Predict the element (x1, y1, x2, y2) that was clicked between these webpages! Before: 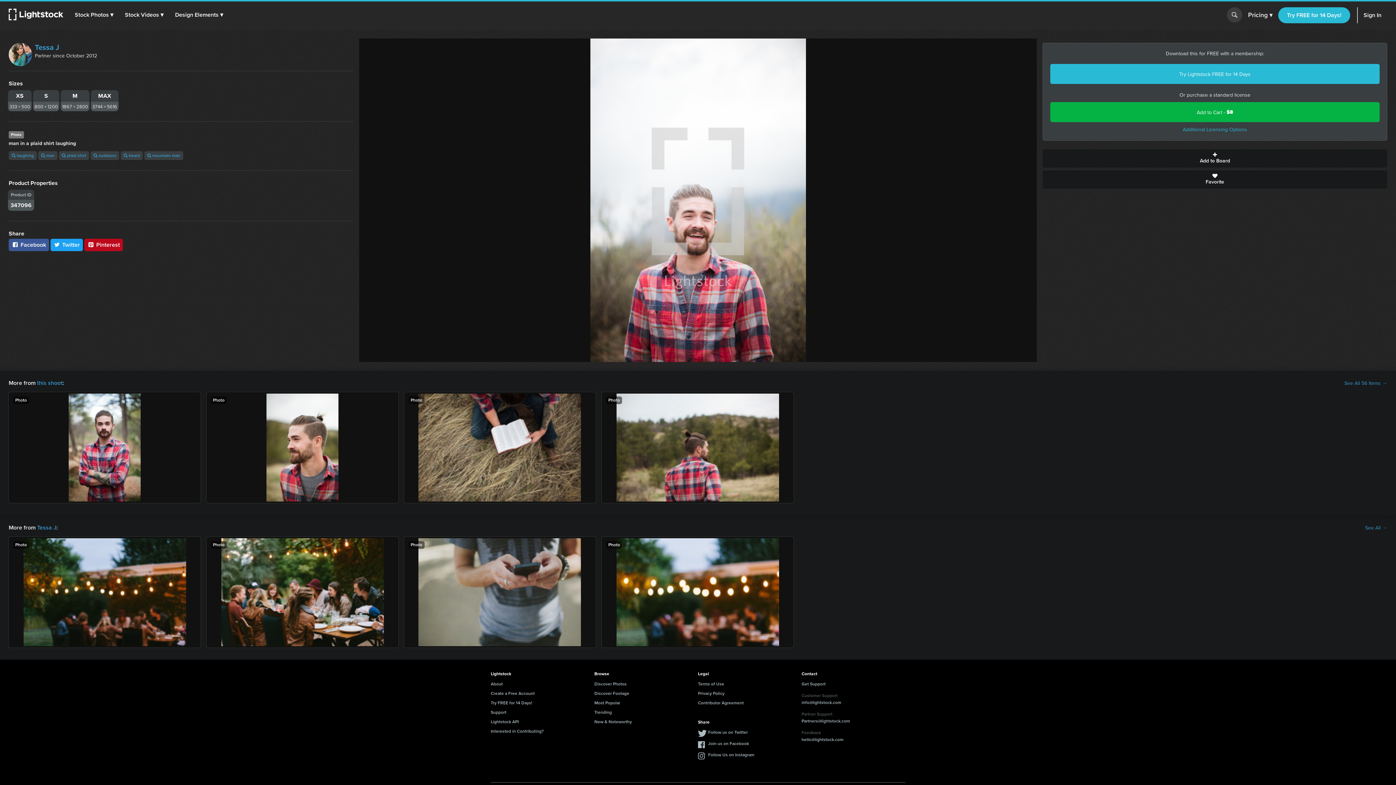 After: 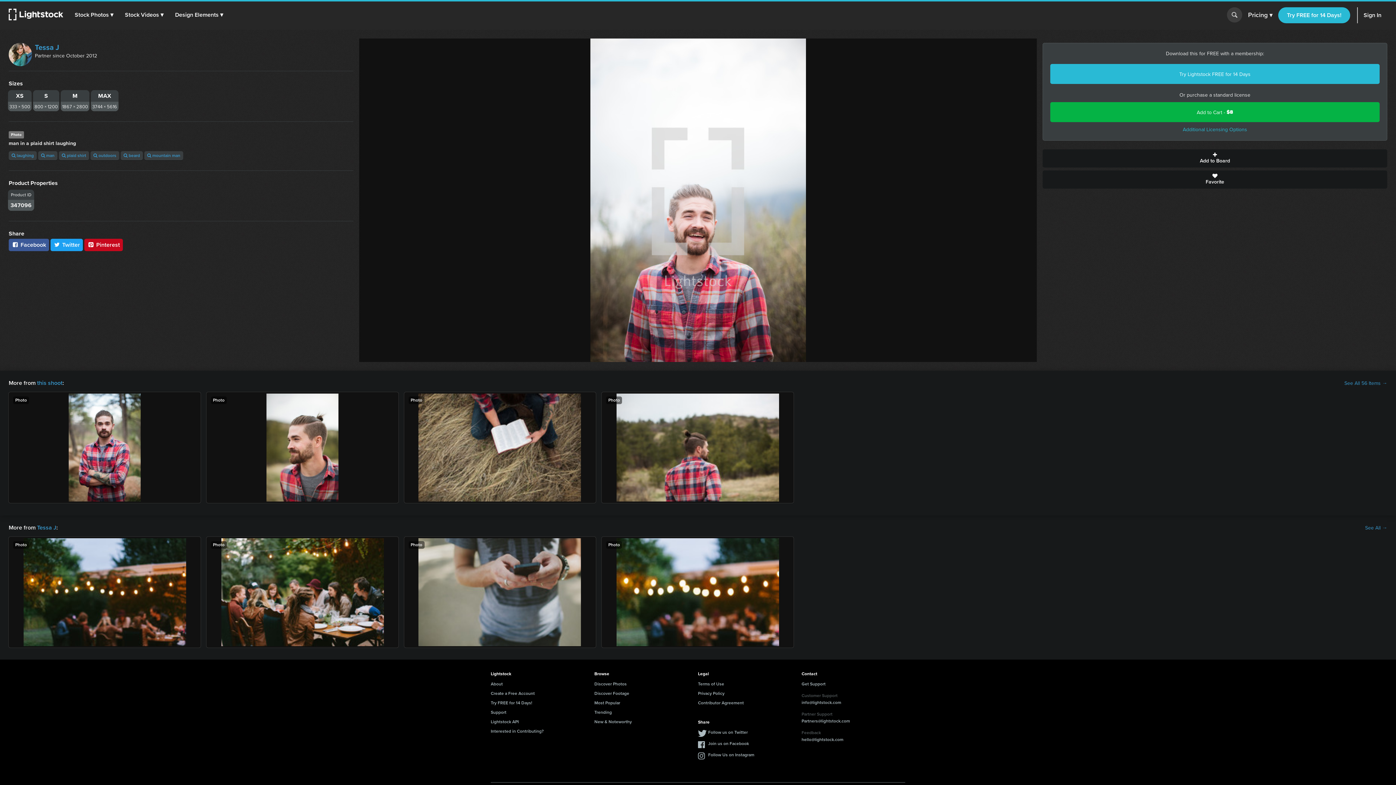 Action: label:  Pinterest bbox: (84, 238, 122, 251)